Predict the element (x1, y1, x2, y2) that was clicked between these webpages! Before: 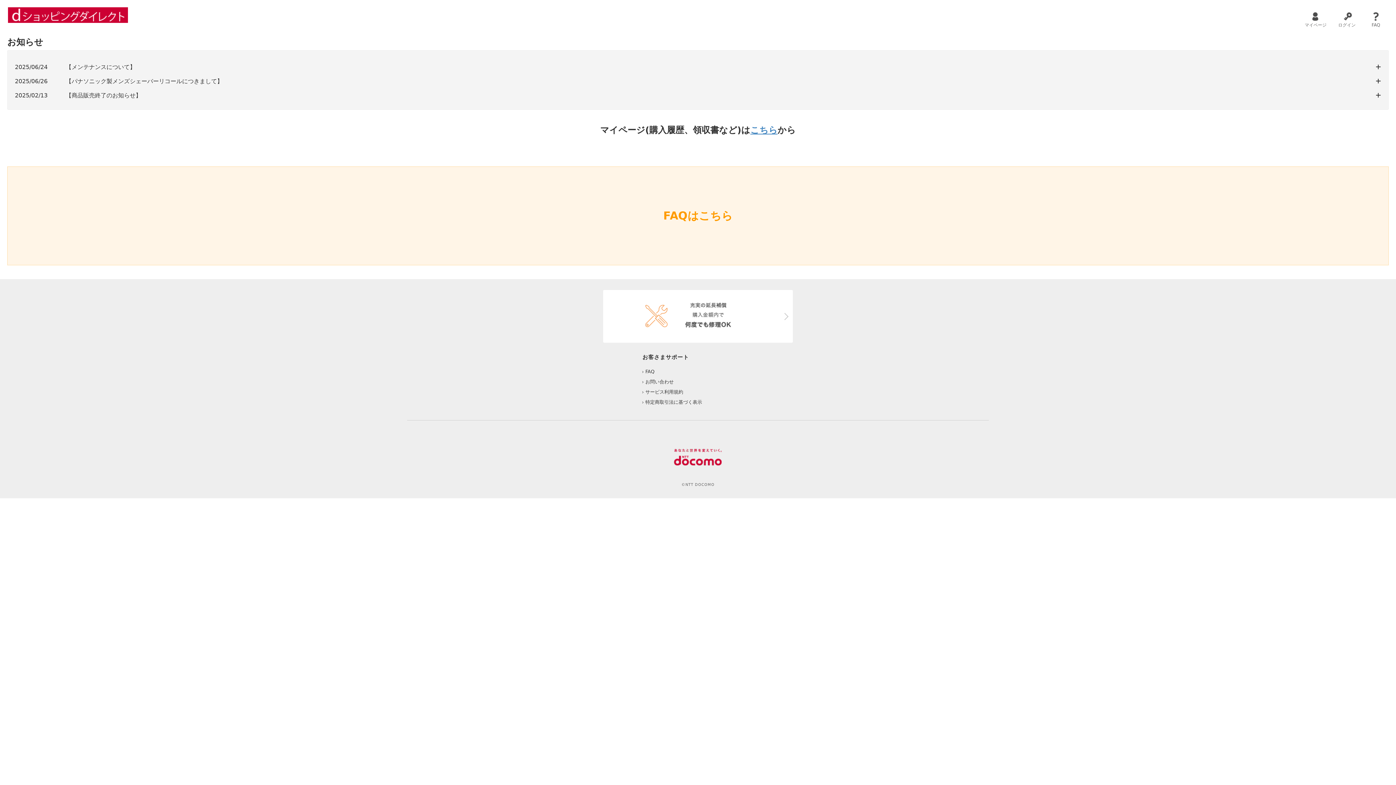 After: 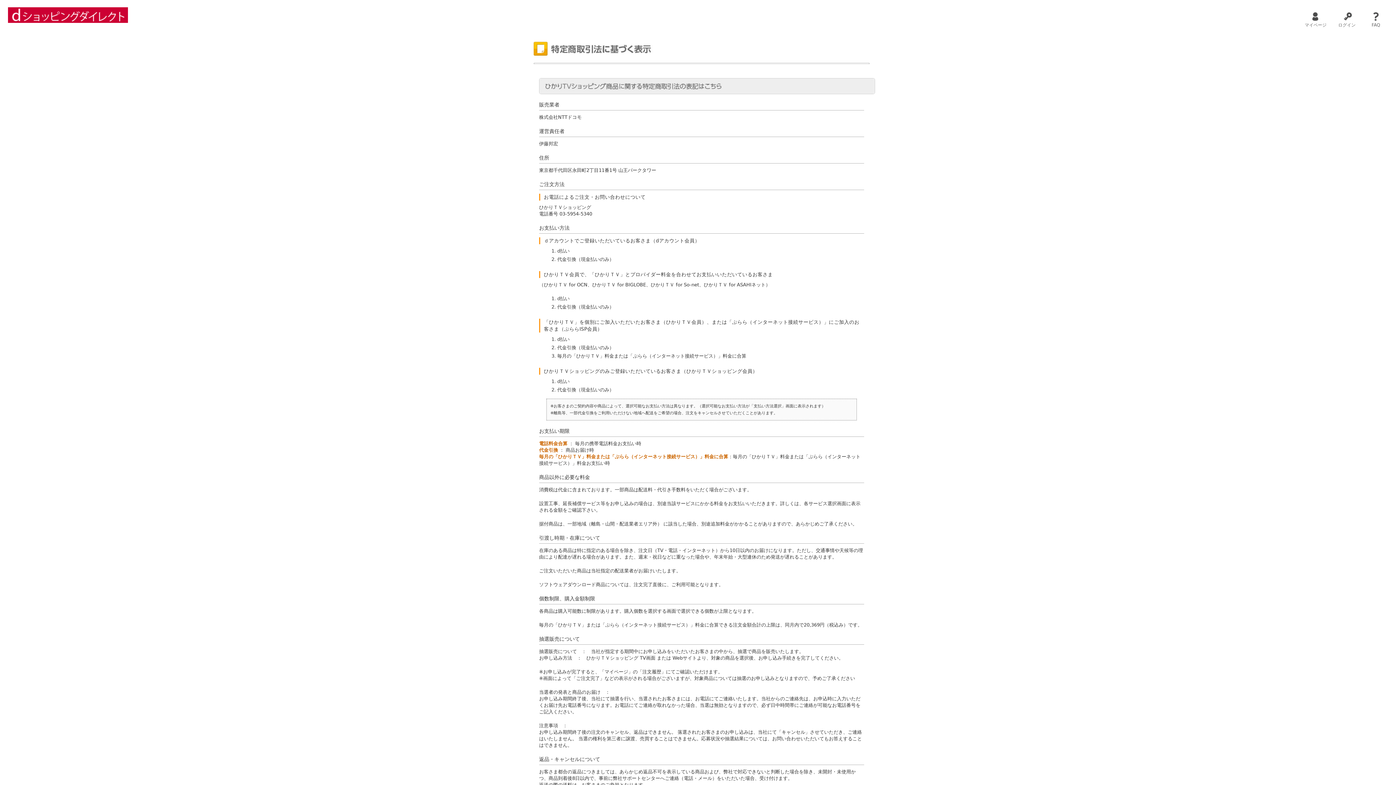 Action: bbox: (645, 399, 702, 405) label: 特定商取引法に基づく表示